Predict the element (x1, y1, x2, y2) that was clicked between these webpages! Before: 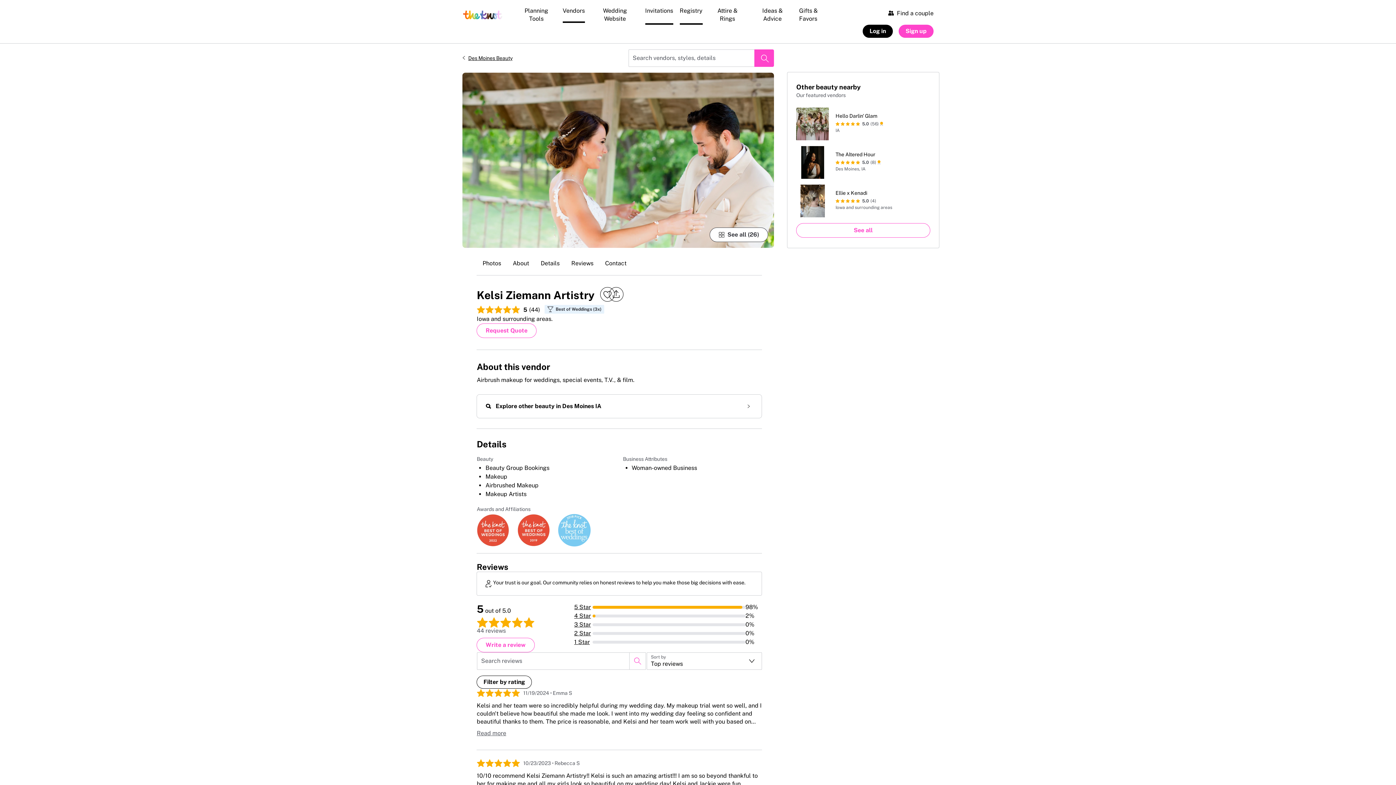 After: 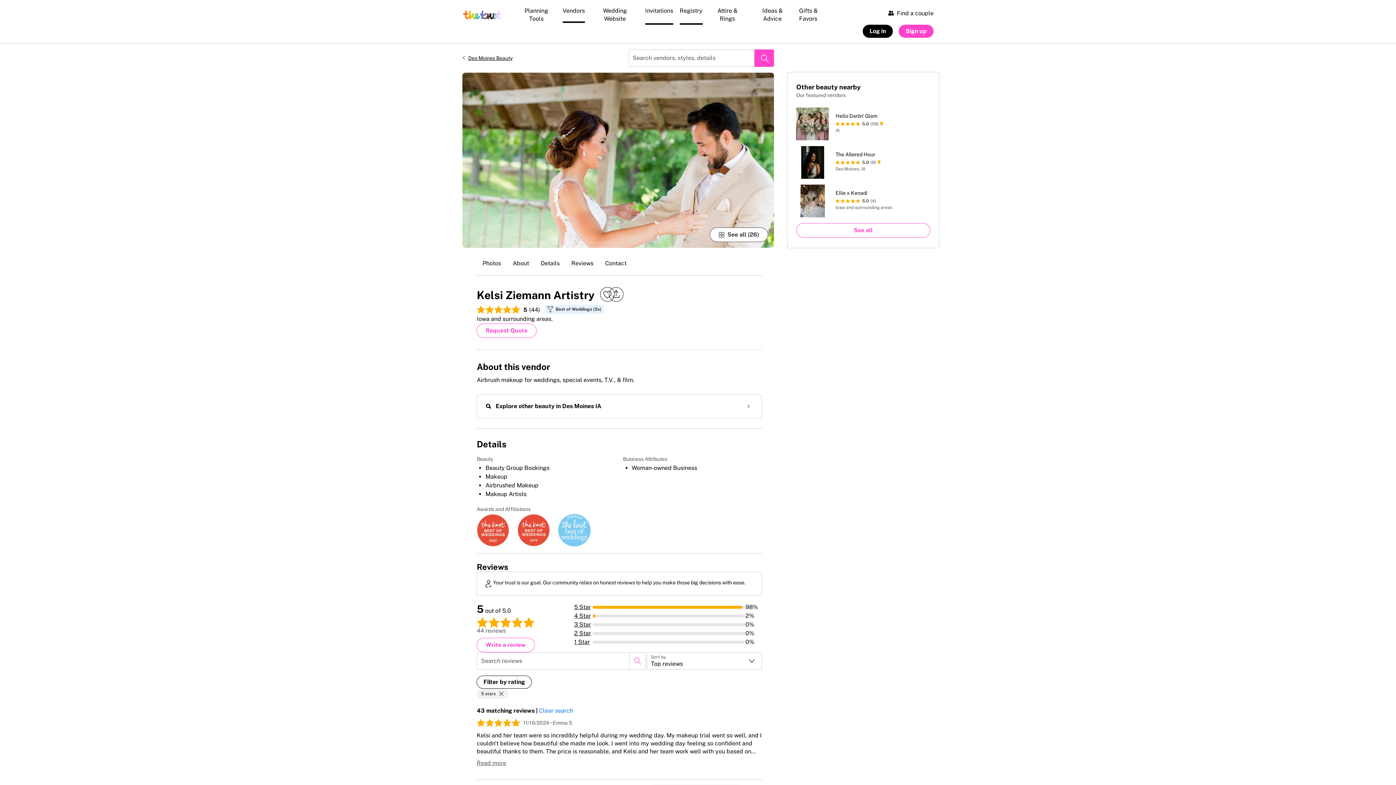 Action: label: 5 Star
98% bbox: (574, 603, 762, 612)